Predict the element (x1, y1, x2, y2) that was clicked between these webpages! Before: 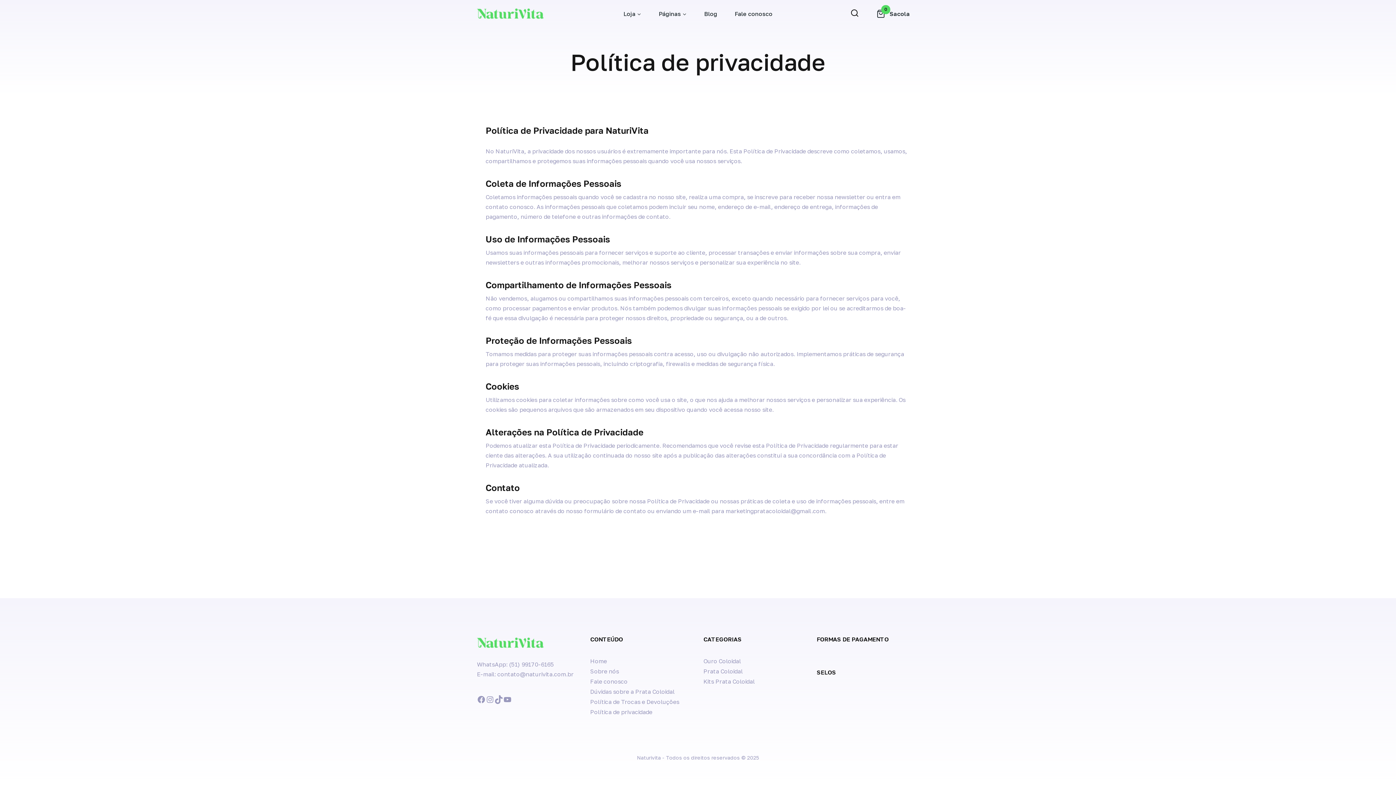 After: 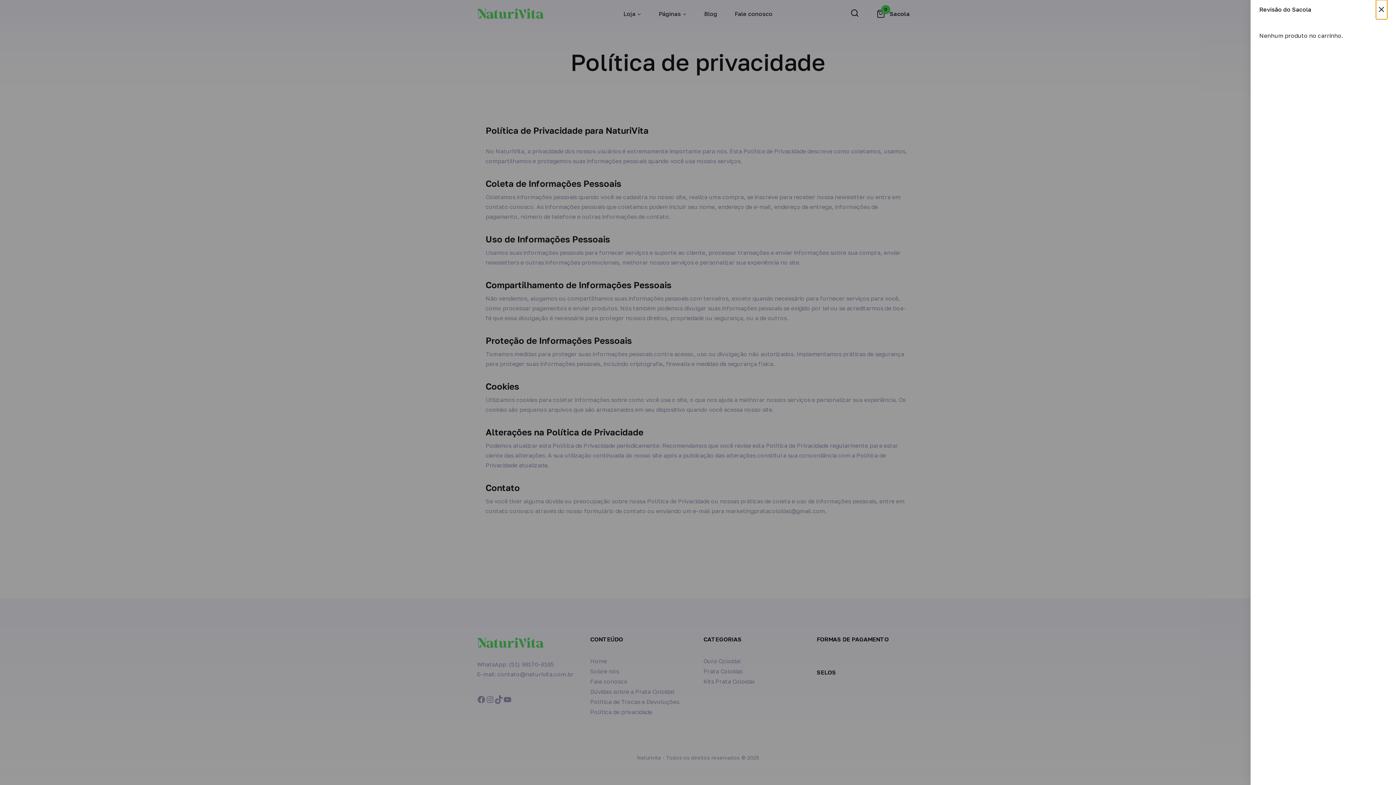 Action: bbox: (865, 9, 919, 18) label: Sacola
0